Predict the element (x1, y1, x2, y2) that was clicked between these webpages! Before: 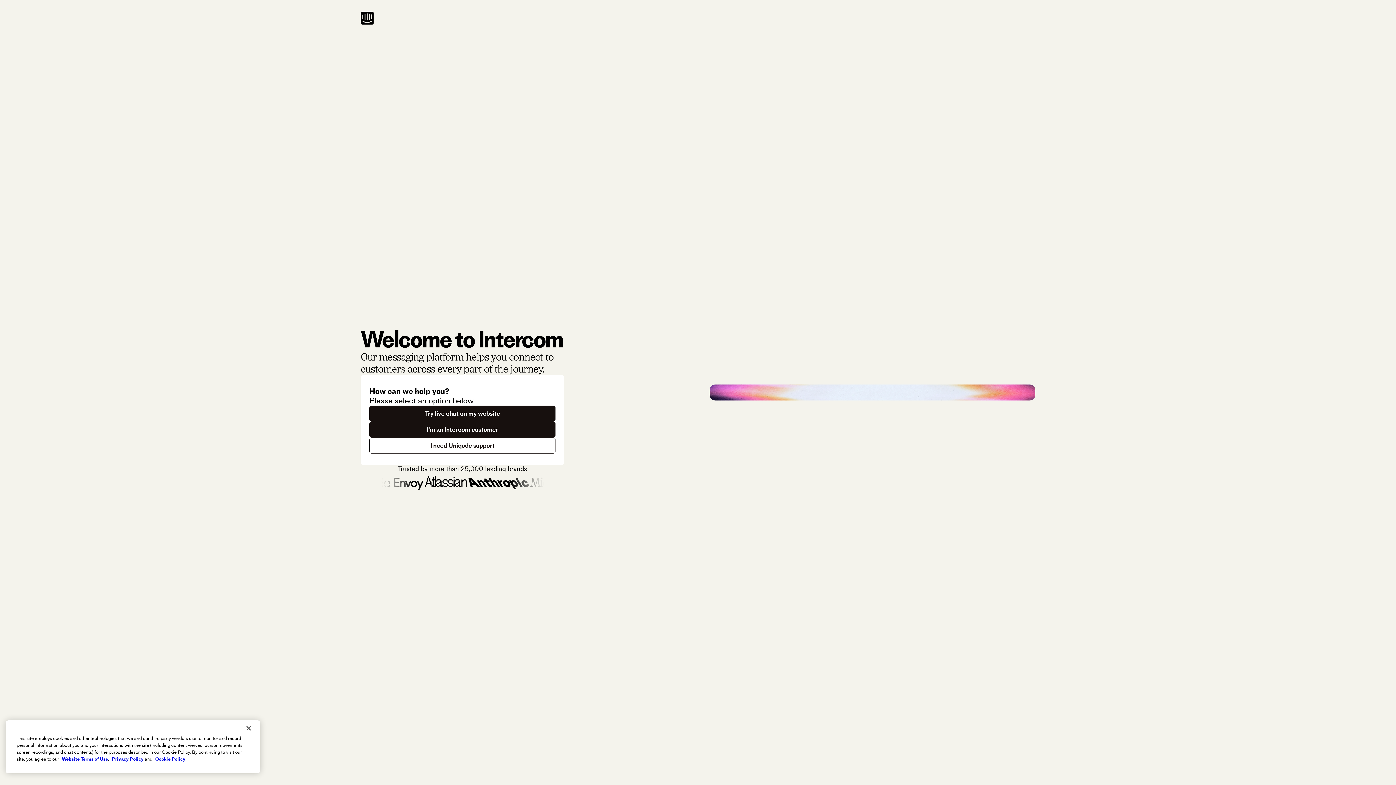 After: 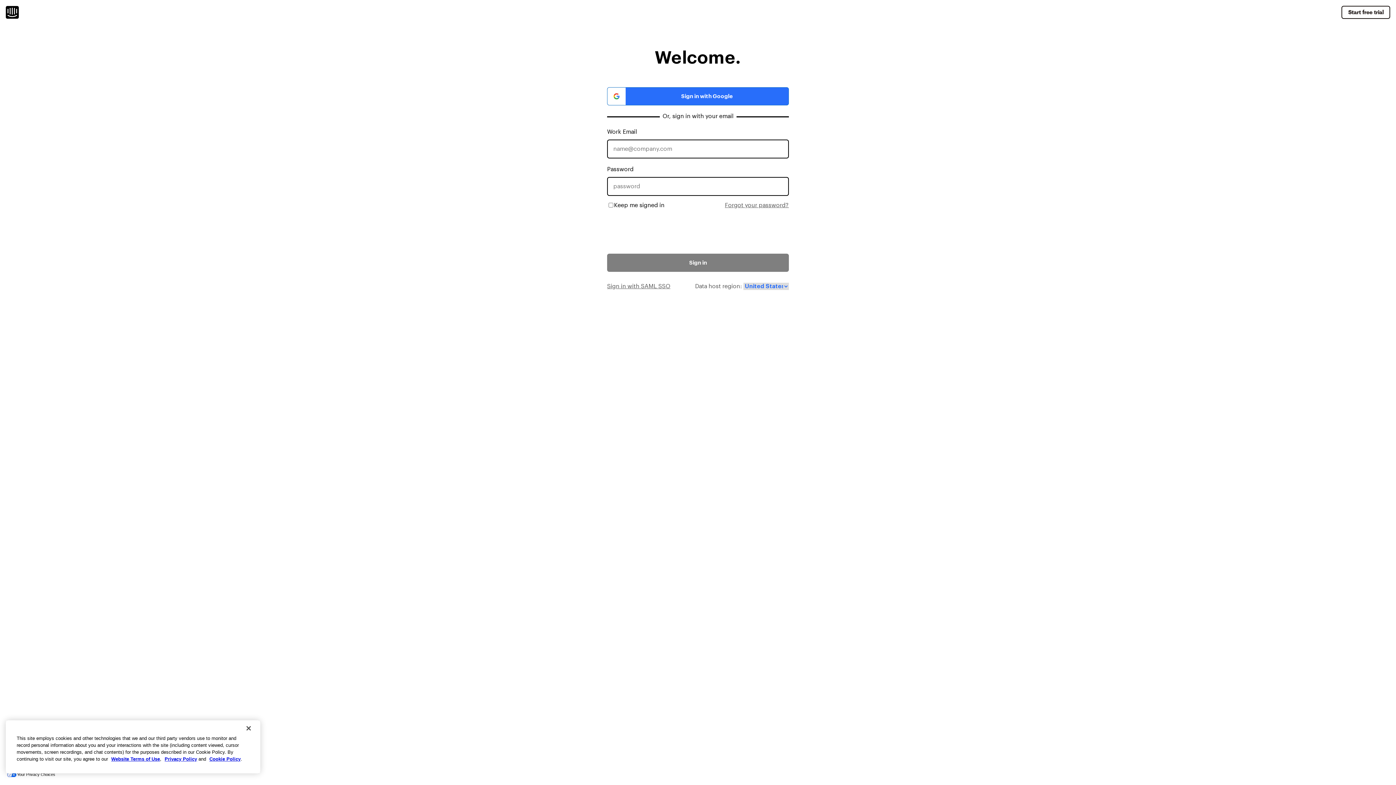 Action: label: I'm an Intercom customer bbox: (369, 421, 555, 437)